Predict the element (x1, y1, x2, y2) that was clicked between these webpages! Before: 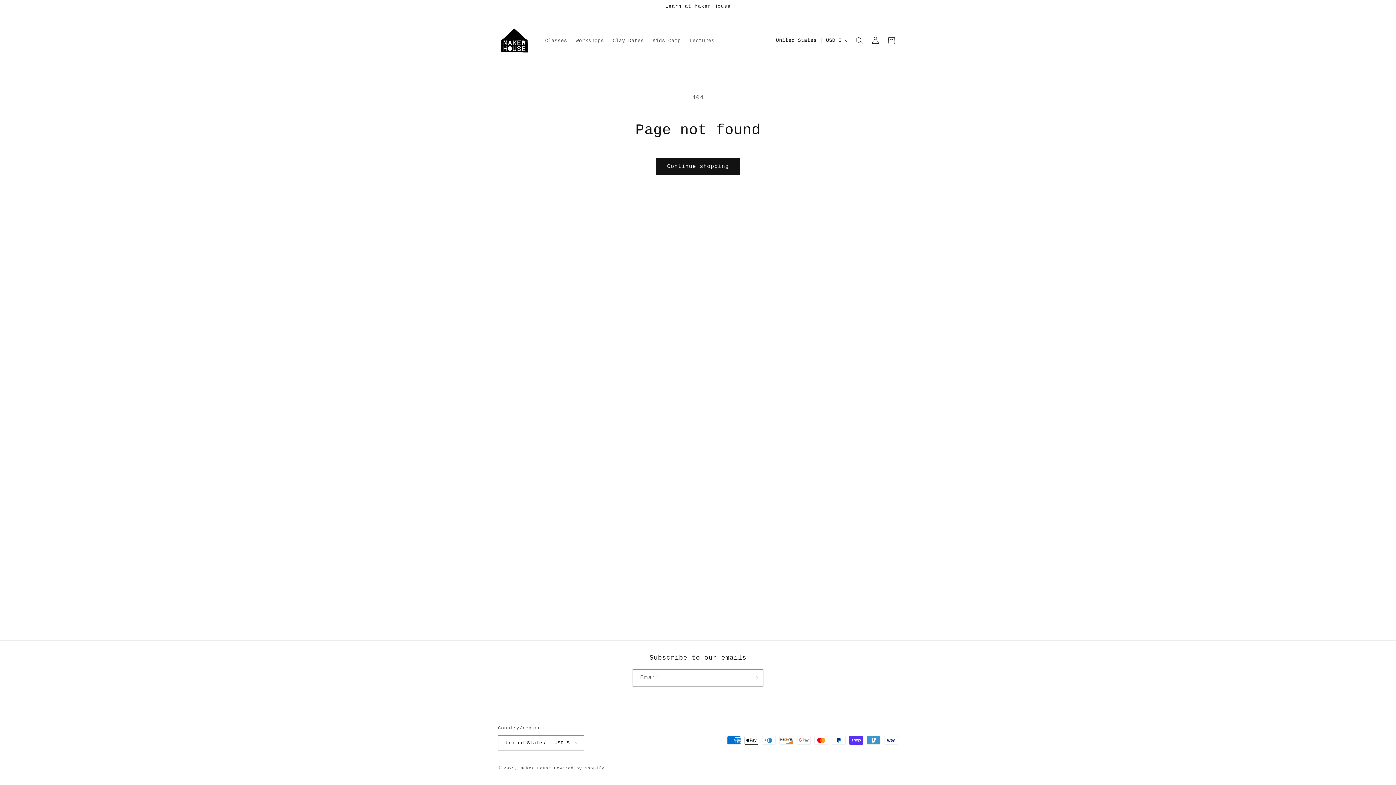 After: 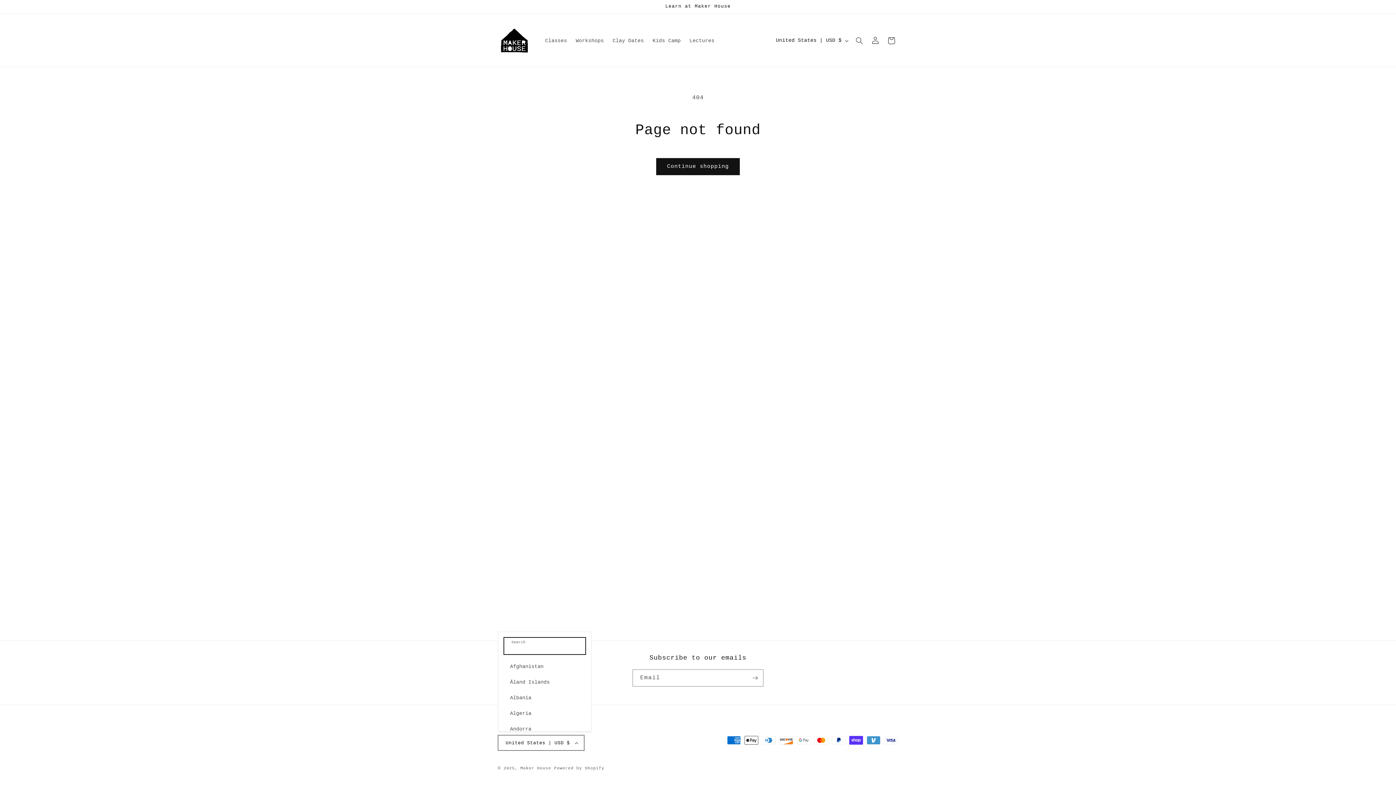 Action: bbox: (498, 735, 584, 750) label: United States | USD $